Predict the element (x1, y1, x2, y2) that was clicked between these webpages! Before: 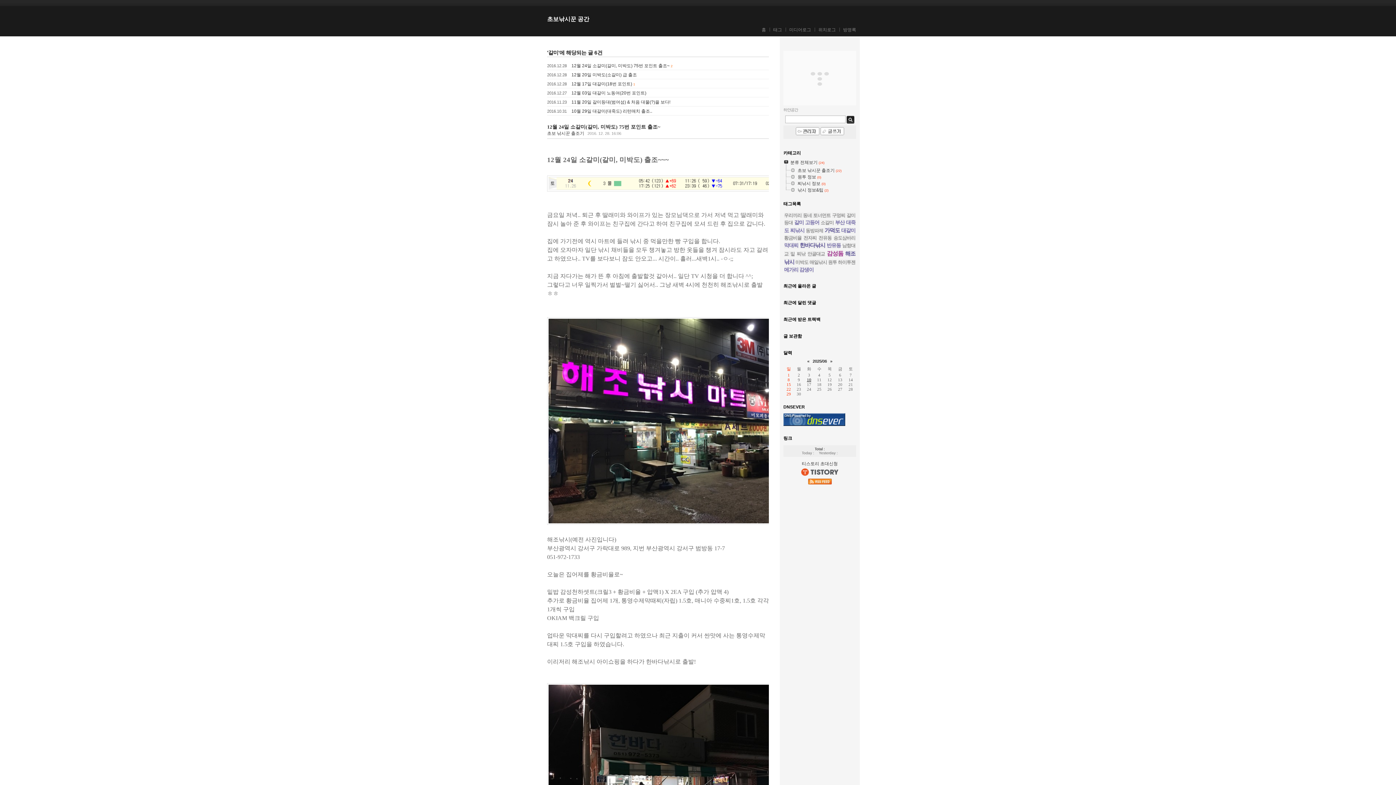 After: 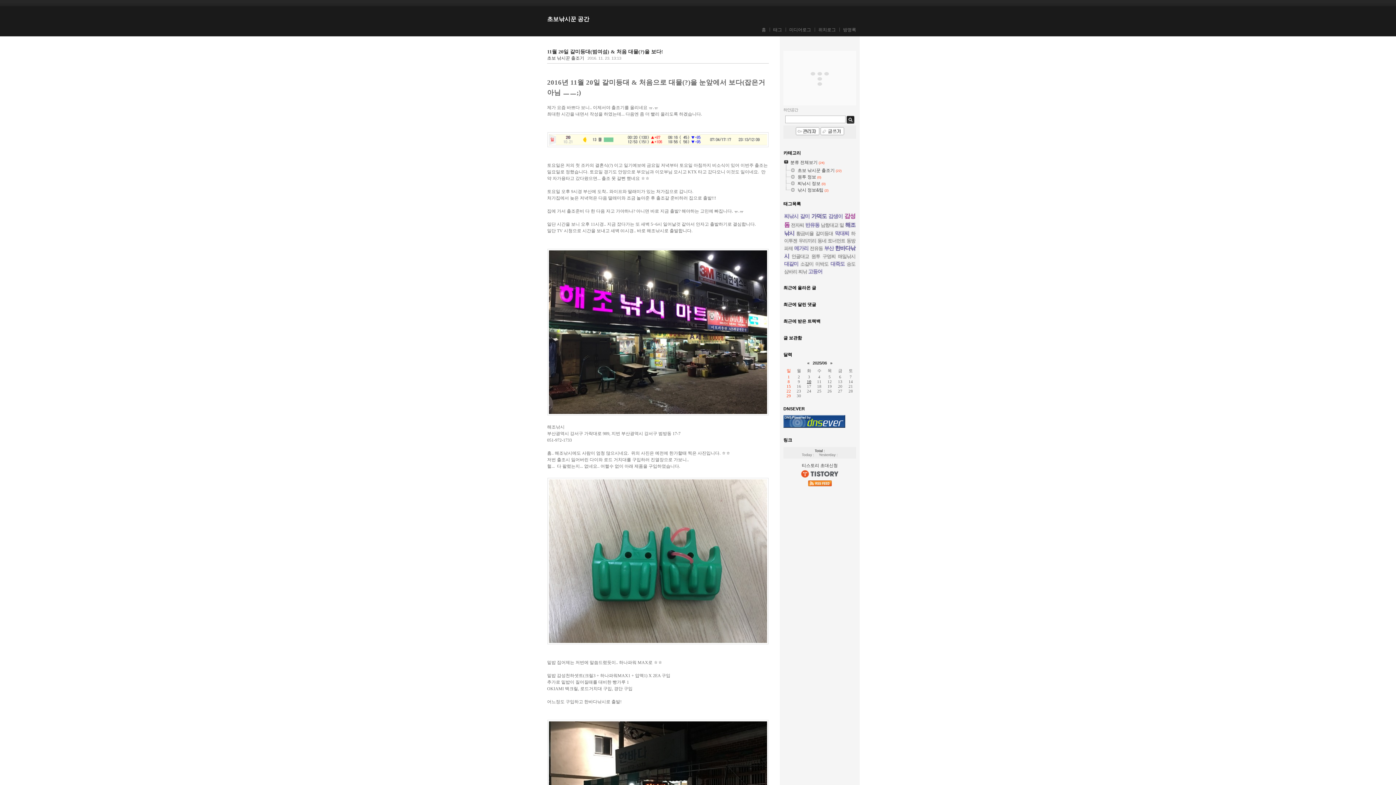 Action: bbox: (571, 99, 670, 104) label: 11월 20일 갈미등대(범여섬) & 처음 대물(?)을 보다!